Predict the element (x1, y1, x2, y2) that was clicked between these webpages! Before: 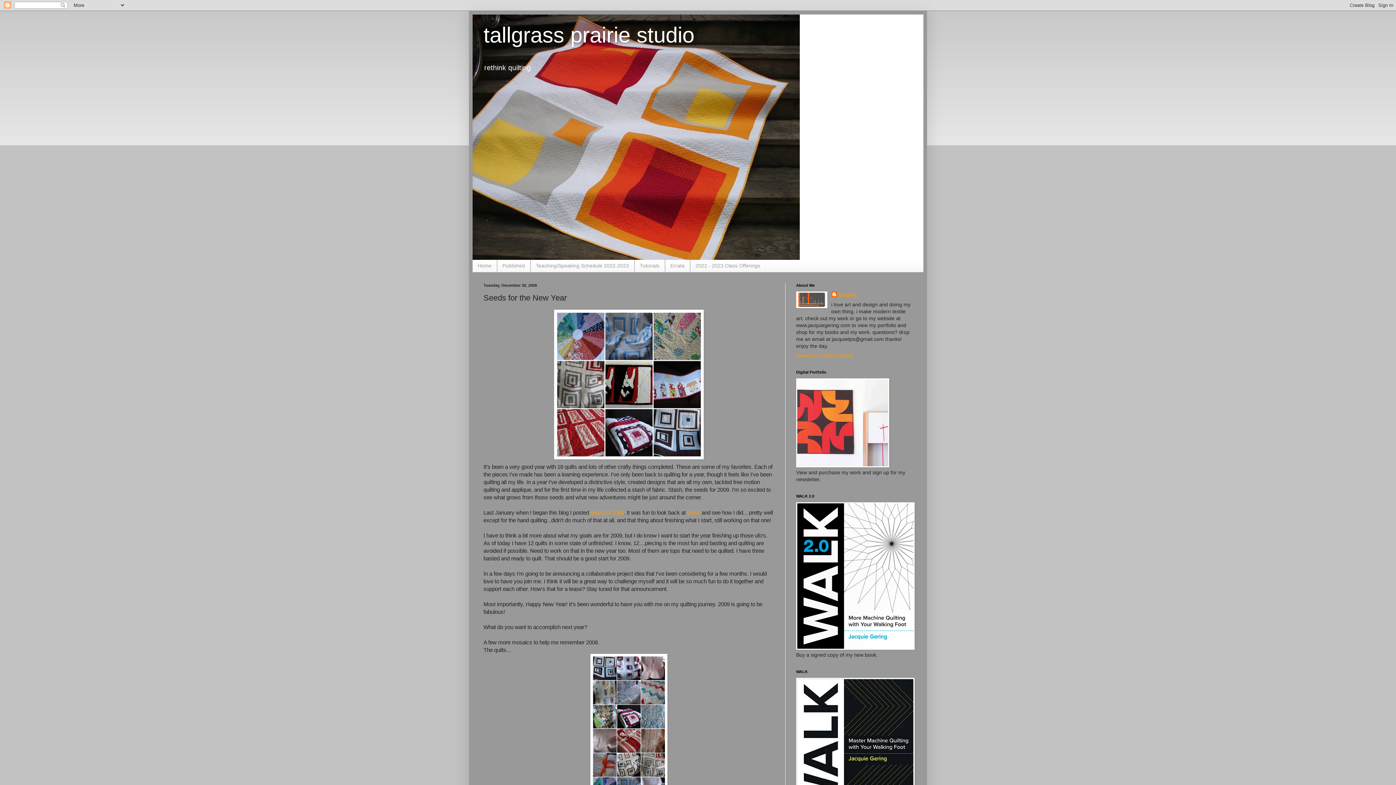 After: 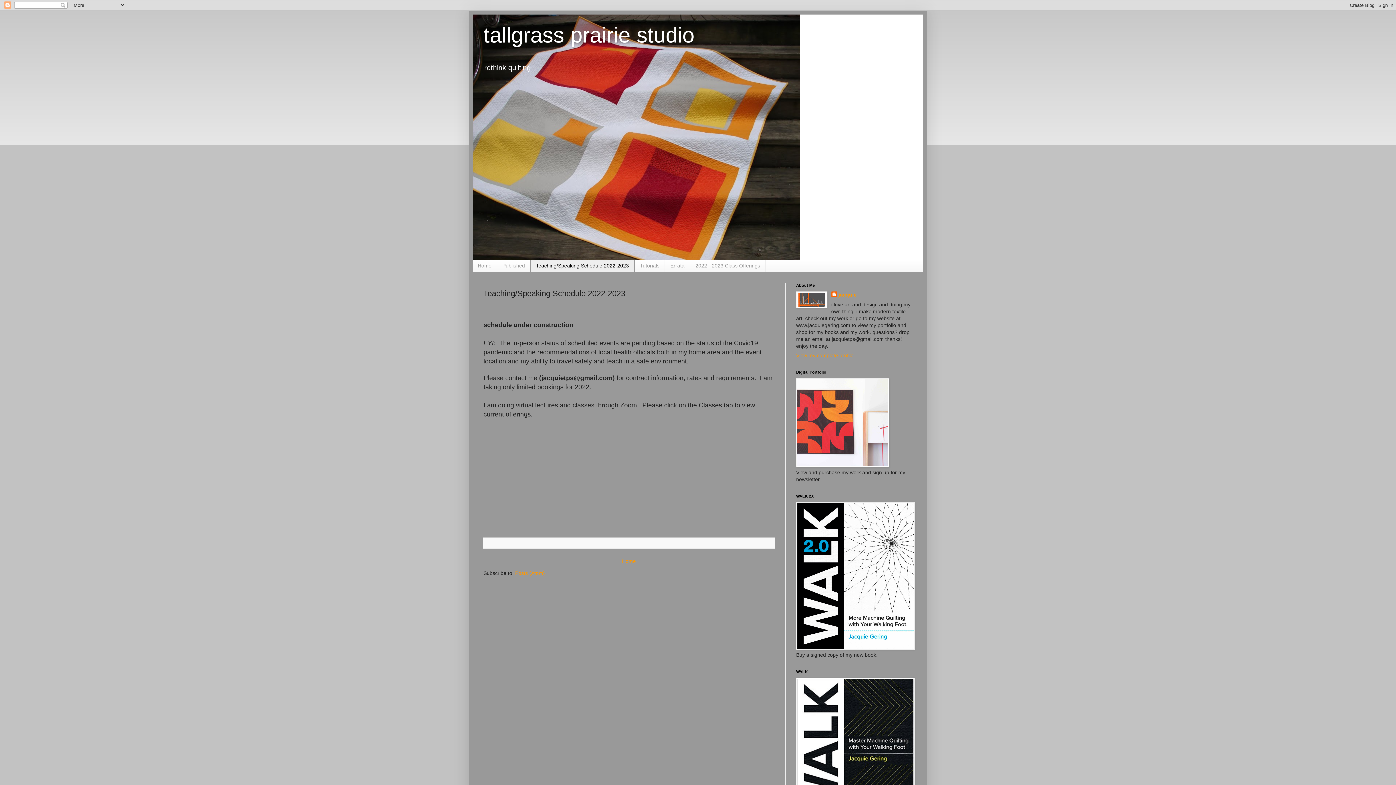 Action: label: Teaching/Speaking Schedule 2022-2023 bbox: (530, 260, 634, 271)